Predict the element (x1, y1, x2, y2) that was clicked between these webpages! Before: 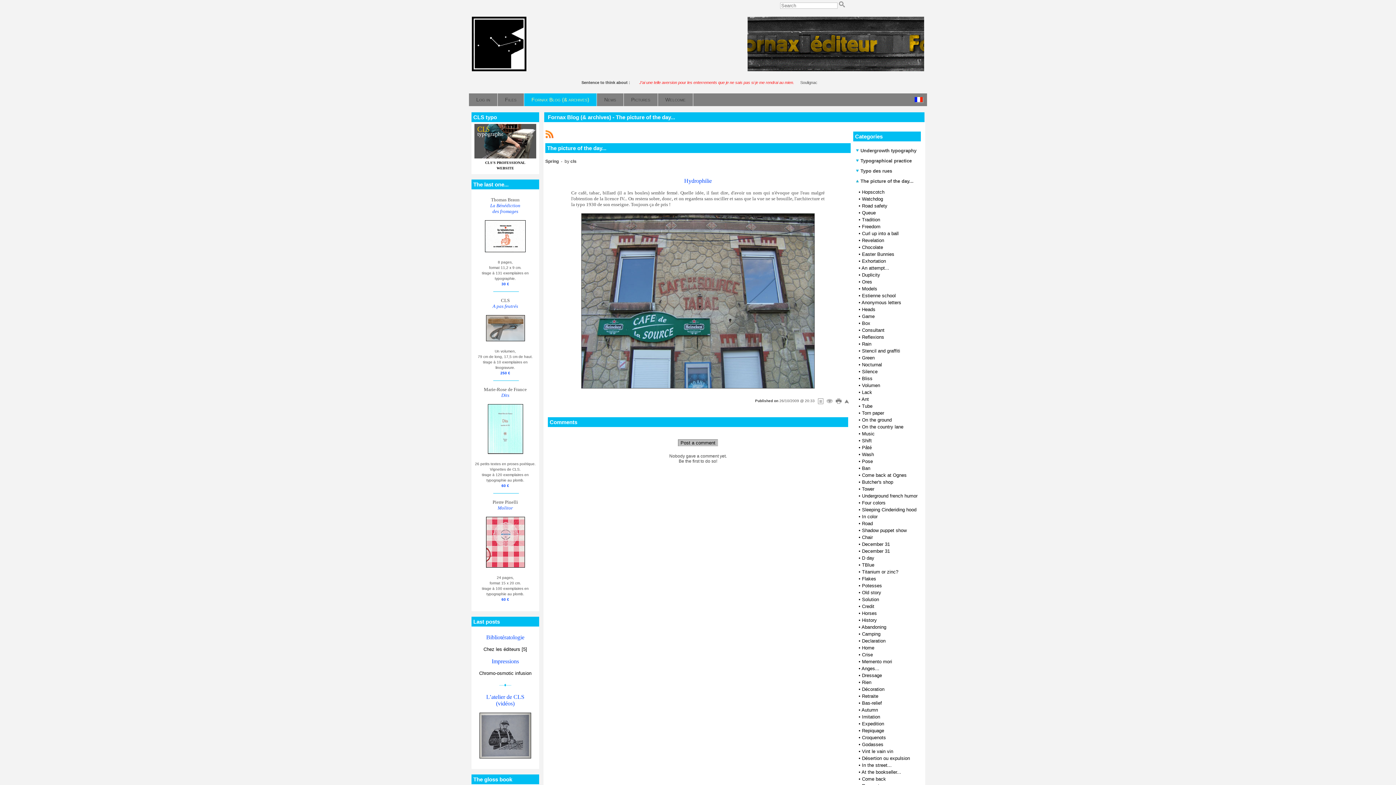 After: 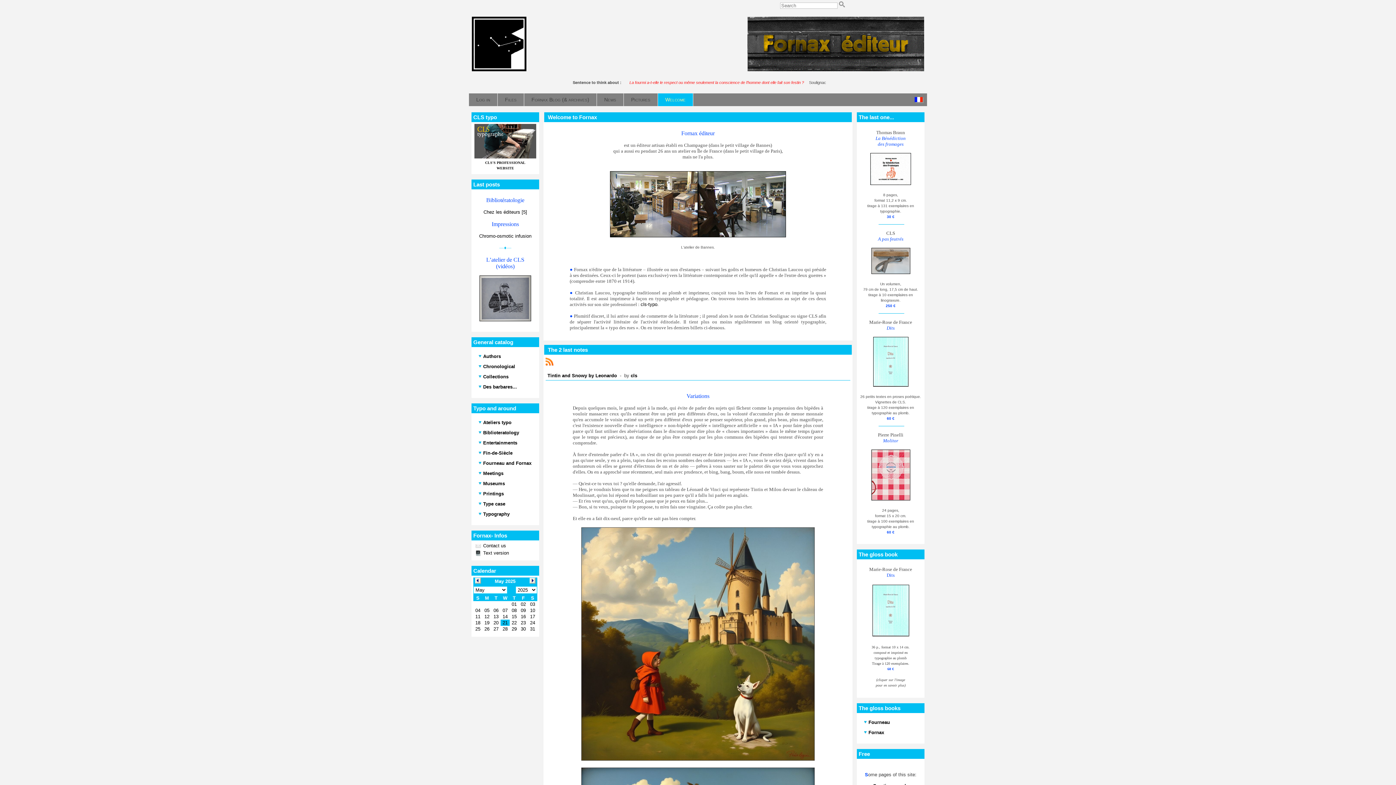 Action: bbox: (472, 66, 526, 72)